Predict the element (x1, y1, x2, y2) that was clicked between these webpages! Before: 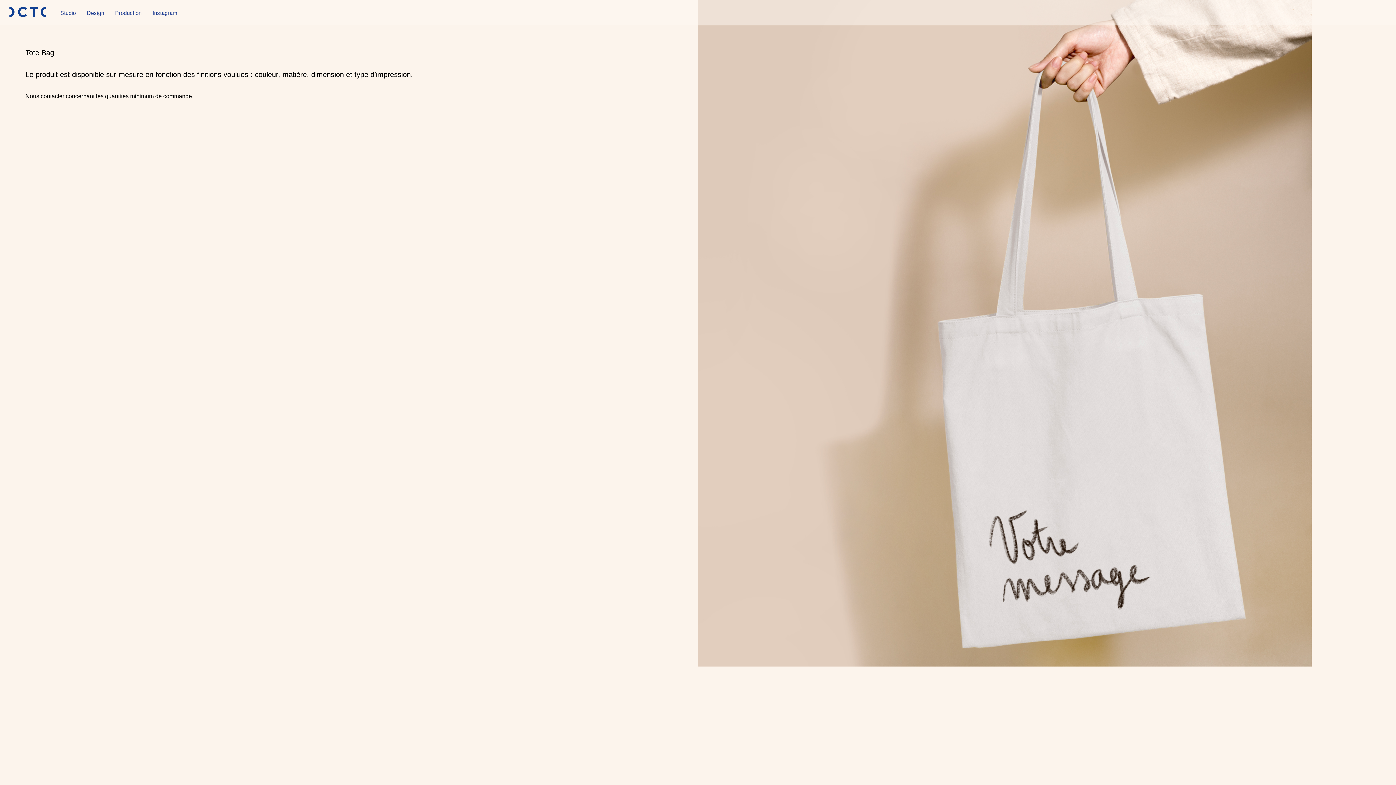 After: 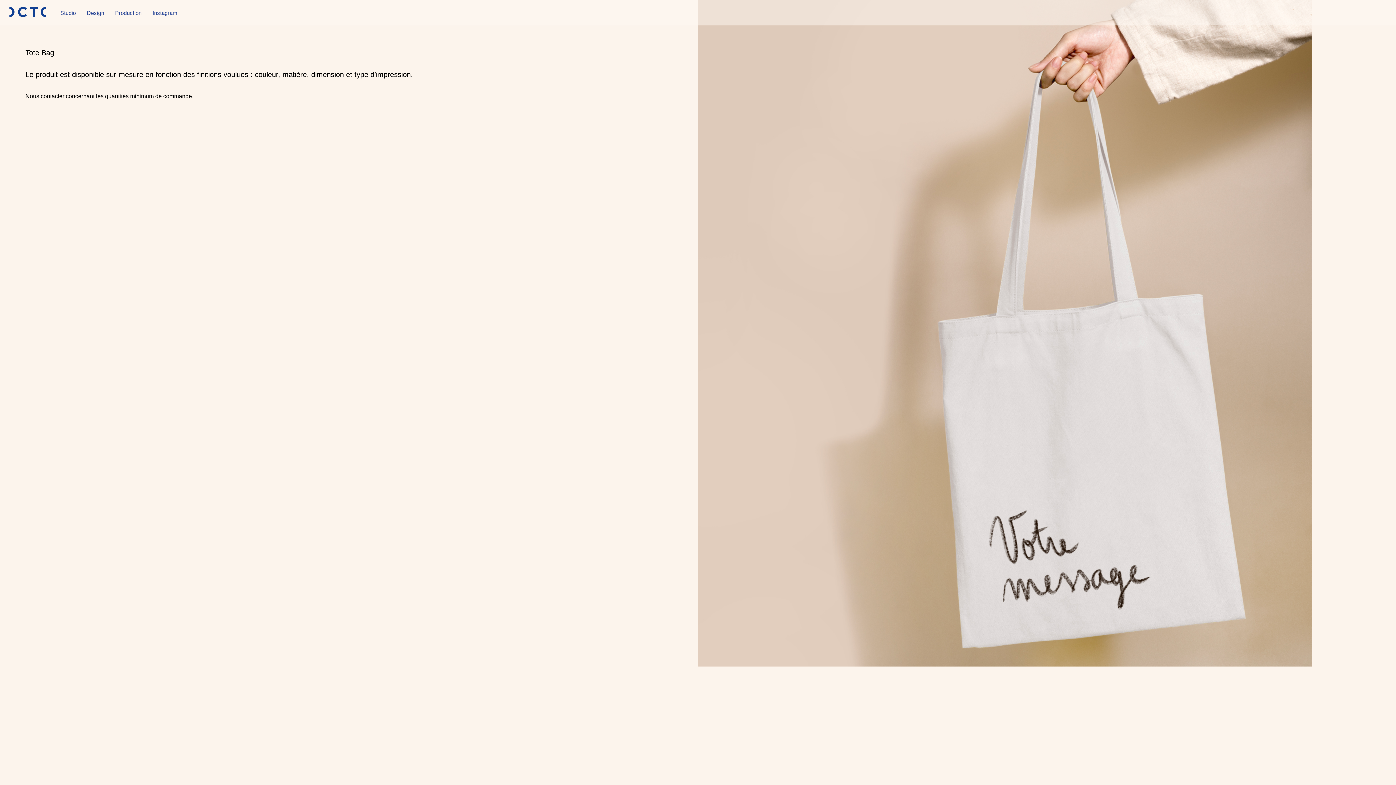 Action: bbox: (147, 8, 177, 16) label: Instagram